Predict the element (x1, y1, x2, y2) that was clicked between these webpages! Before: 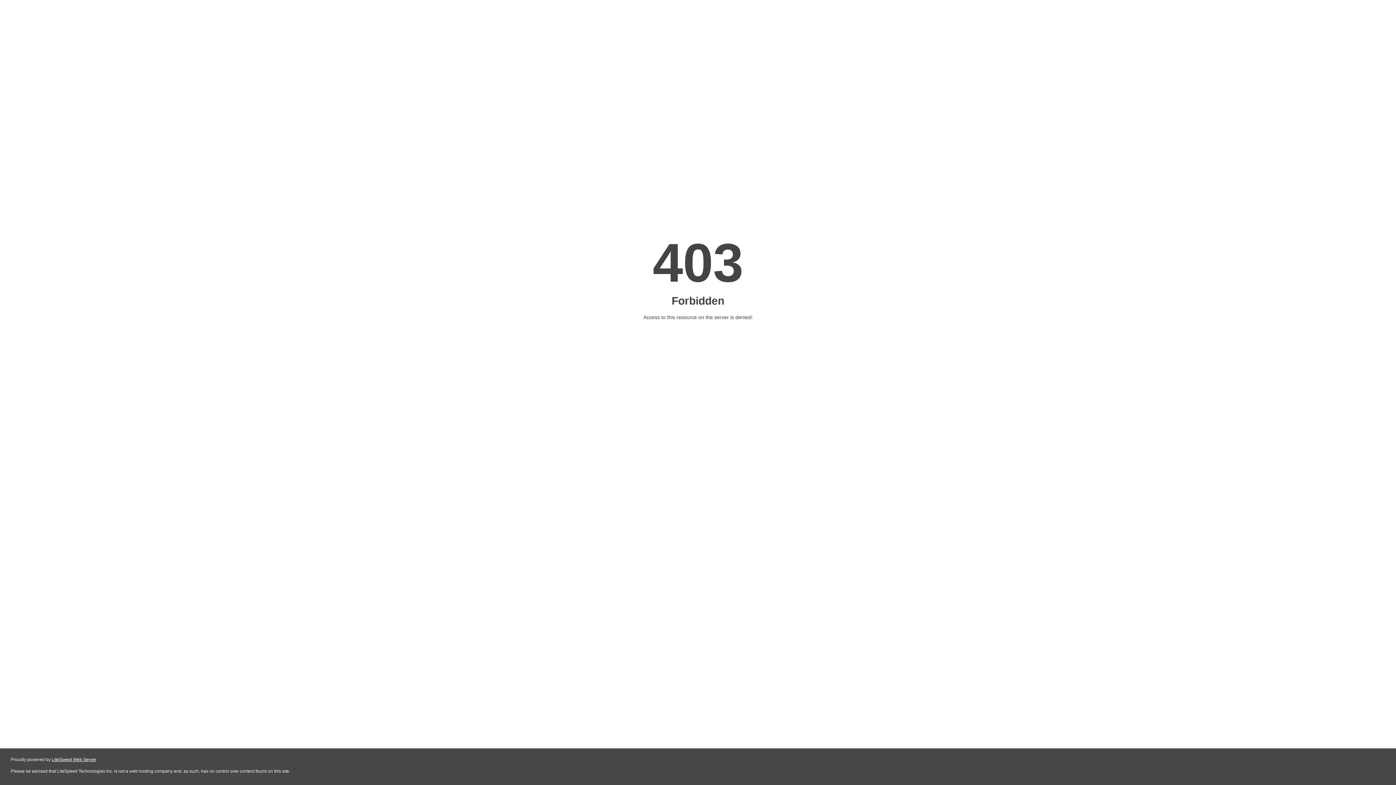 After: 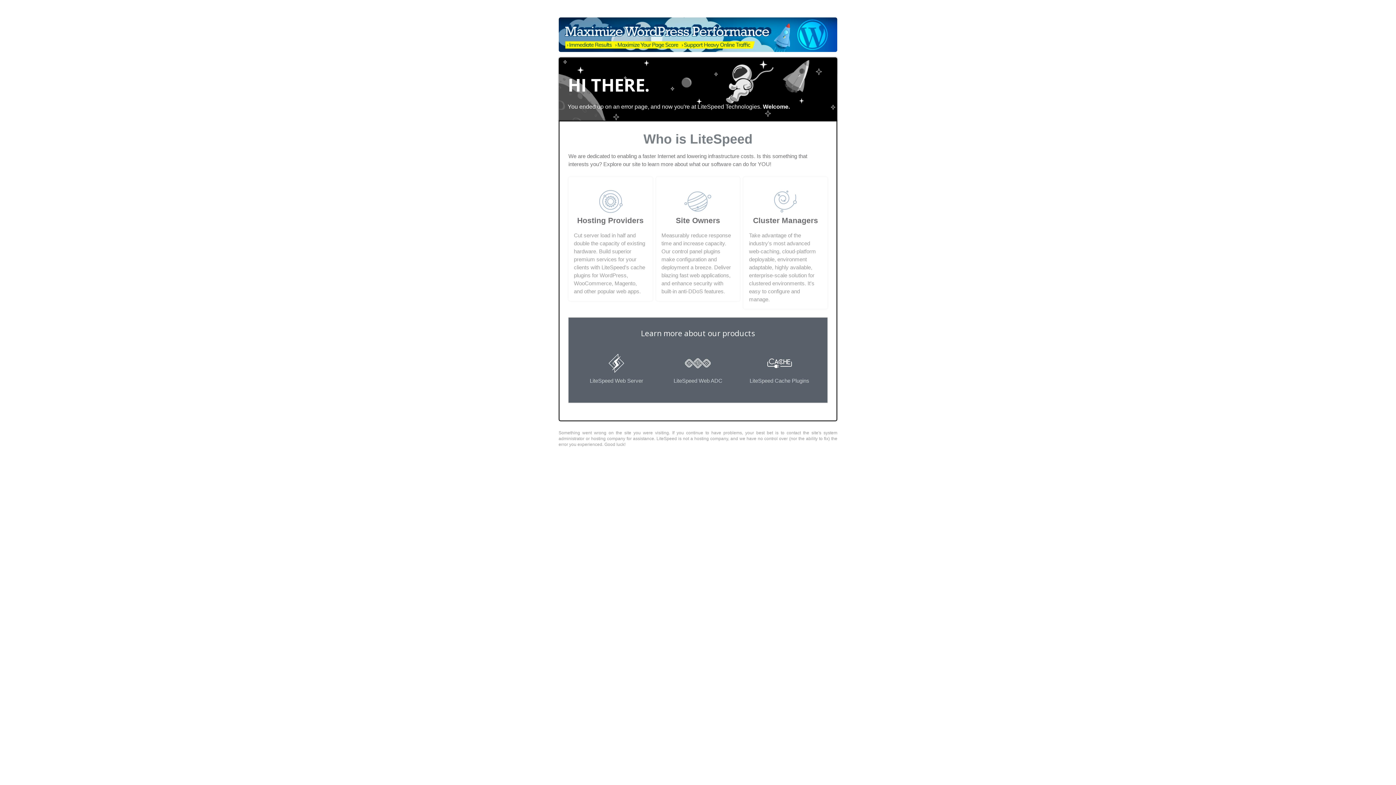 Action: bbox: (51, 757, 96, 762) label: LiteSpeed Web Server